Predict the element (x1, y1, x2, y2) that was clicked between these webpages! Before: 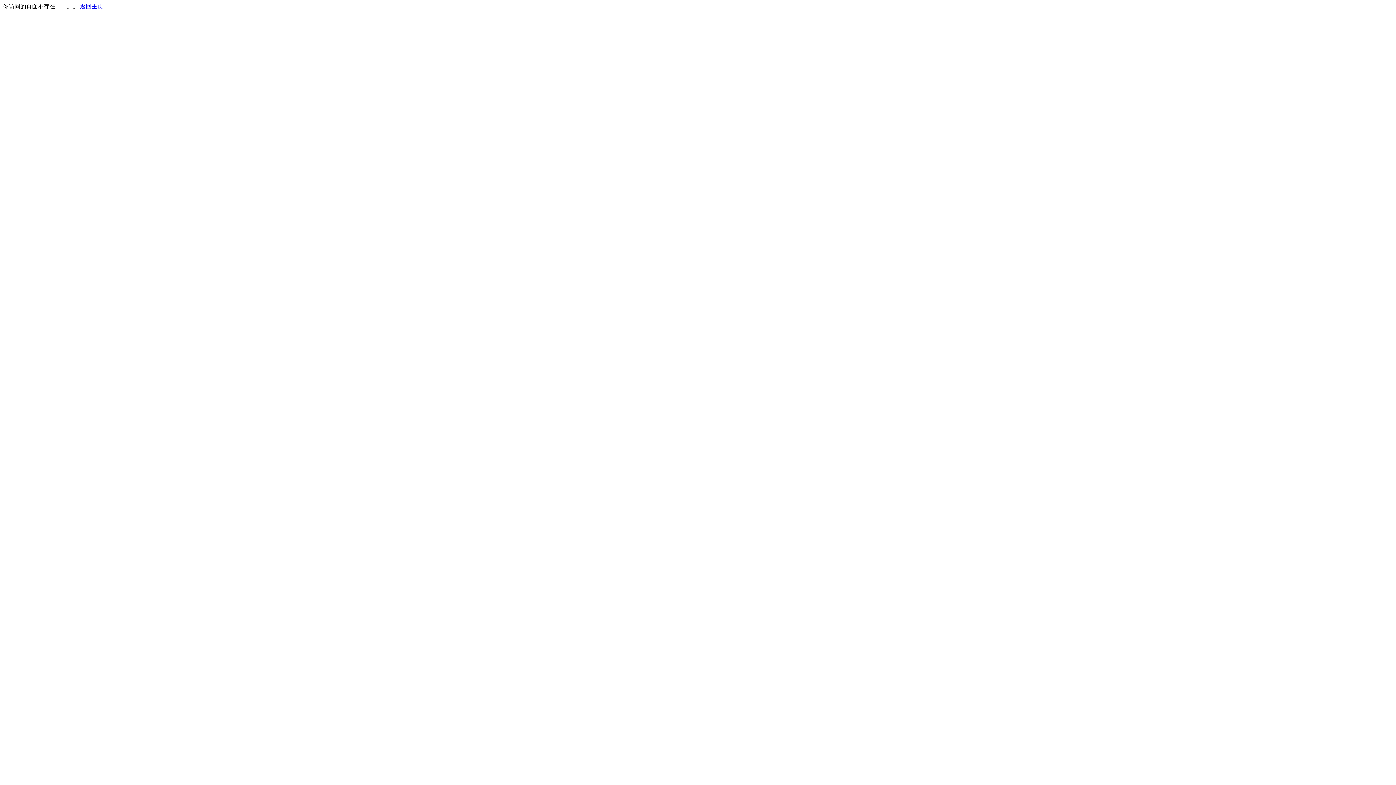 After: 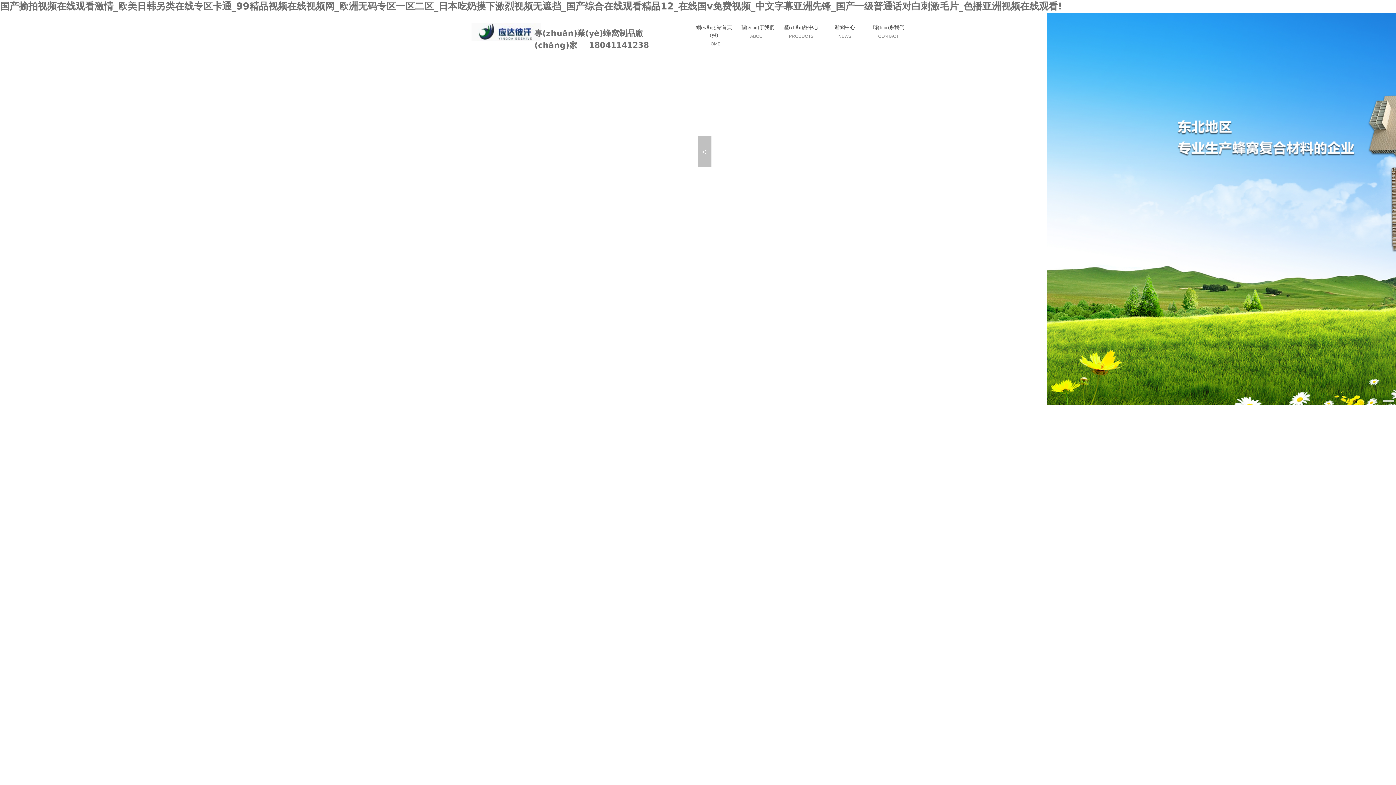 Action: label: 返回主页 bbox: (80, 3, 103, 9)